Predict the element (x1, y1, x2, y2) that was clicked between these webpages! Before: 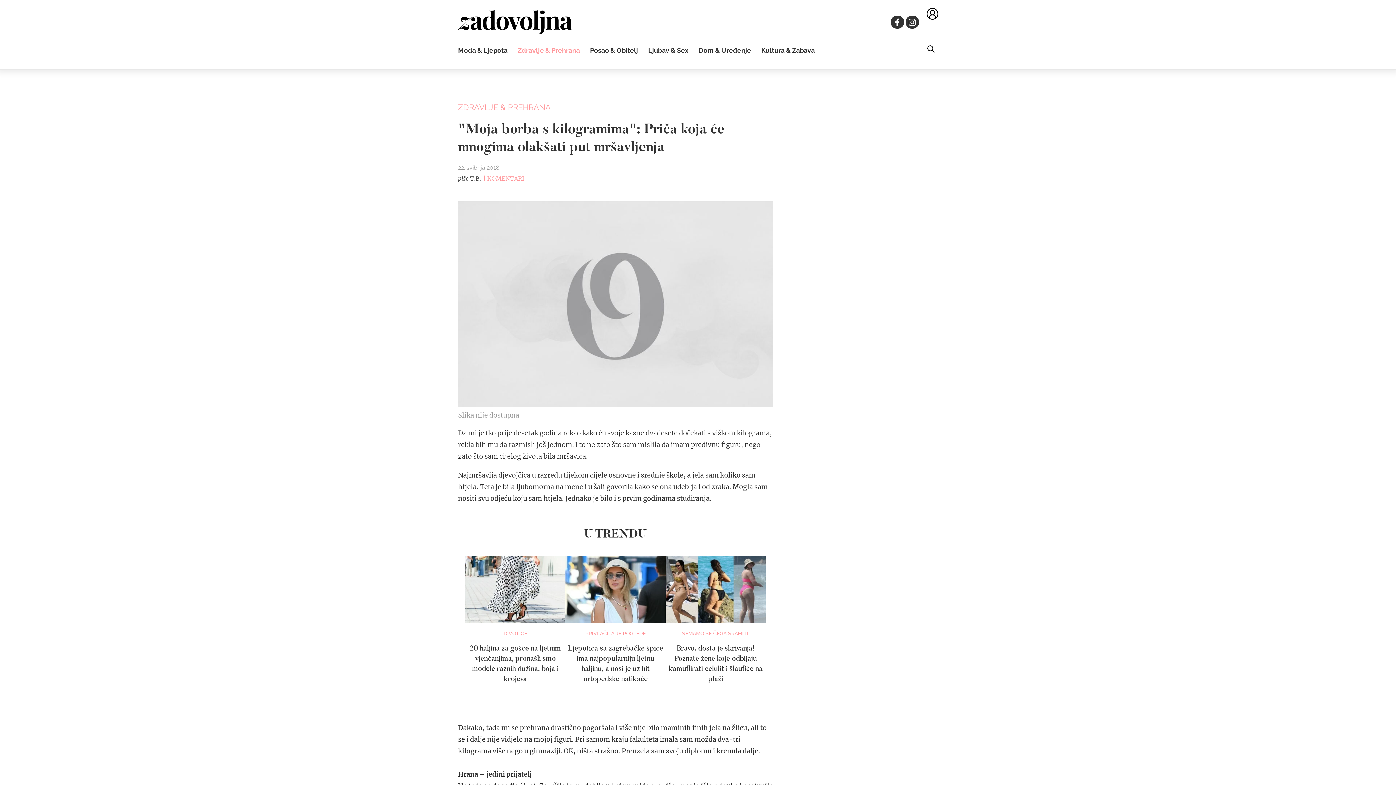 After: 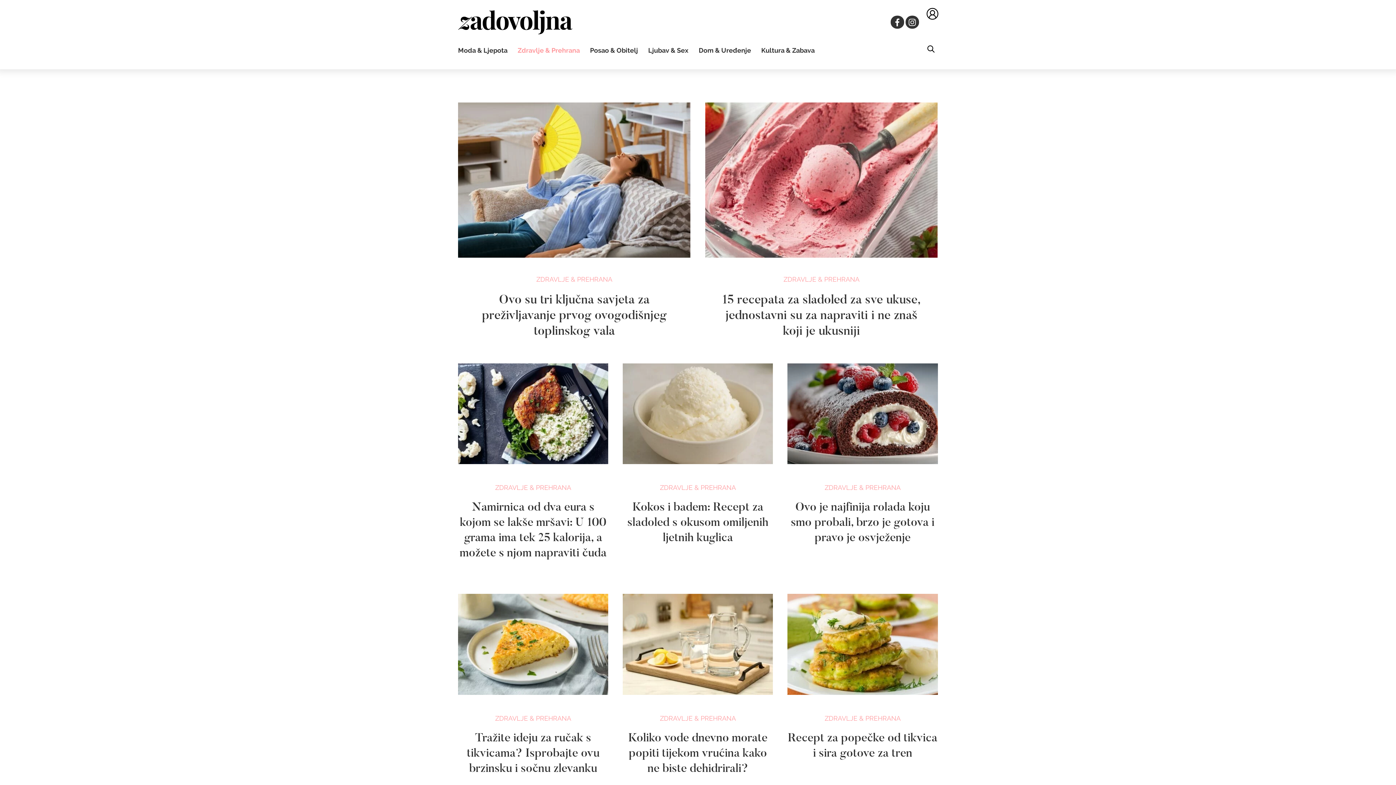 Action: label: ZDRAVLJE & PREHRANA bbox: (458, 102, 550, 111)